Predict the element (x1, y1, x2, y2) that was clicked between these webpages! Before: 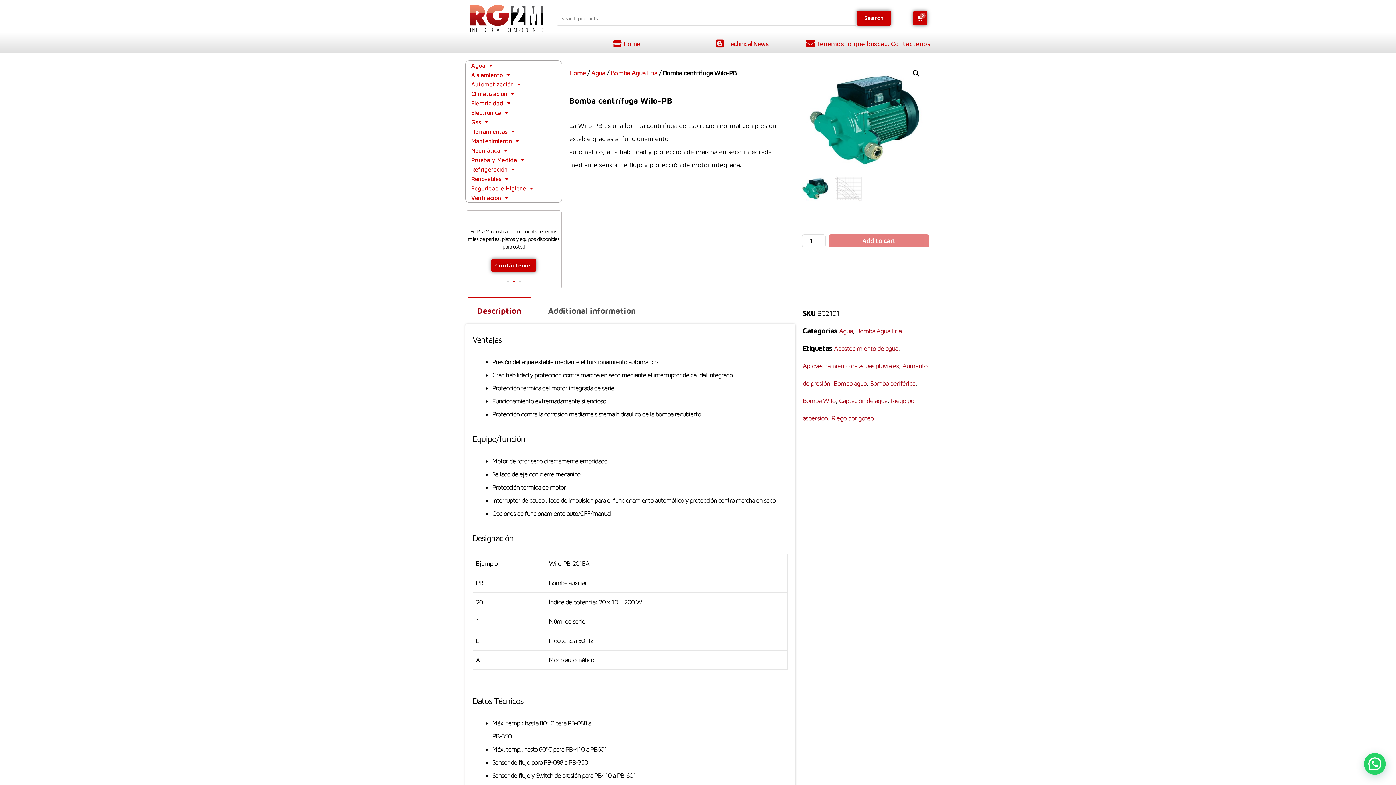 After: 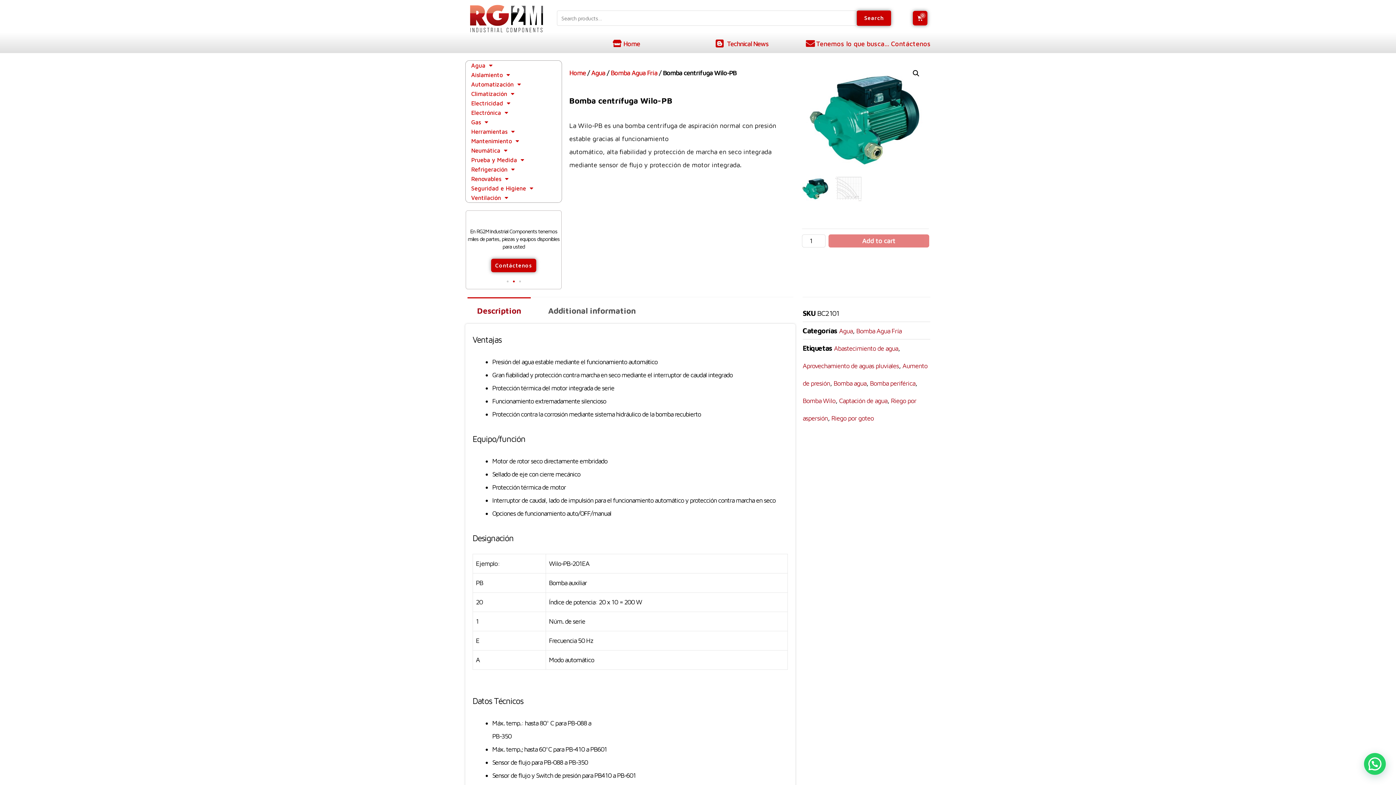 Action: label: Go to slide 2 bbox: (512, 280, 514, 282)